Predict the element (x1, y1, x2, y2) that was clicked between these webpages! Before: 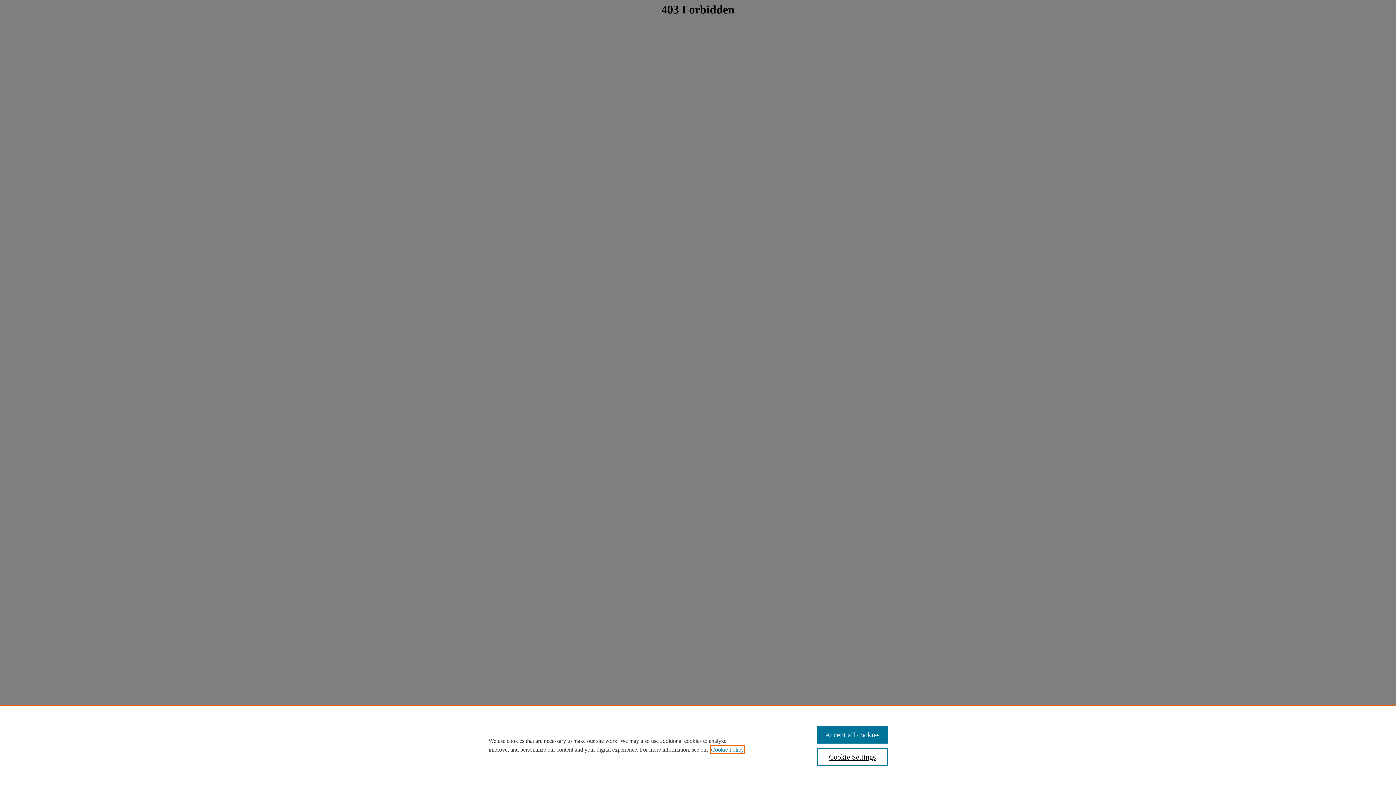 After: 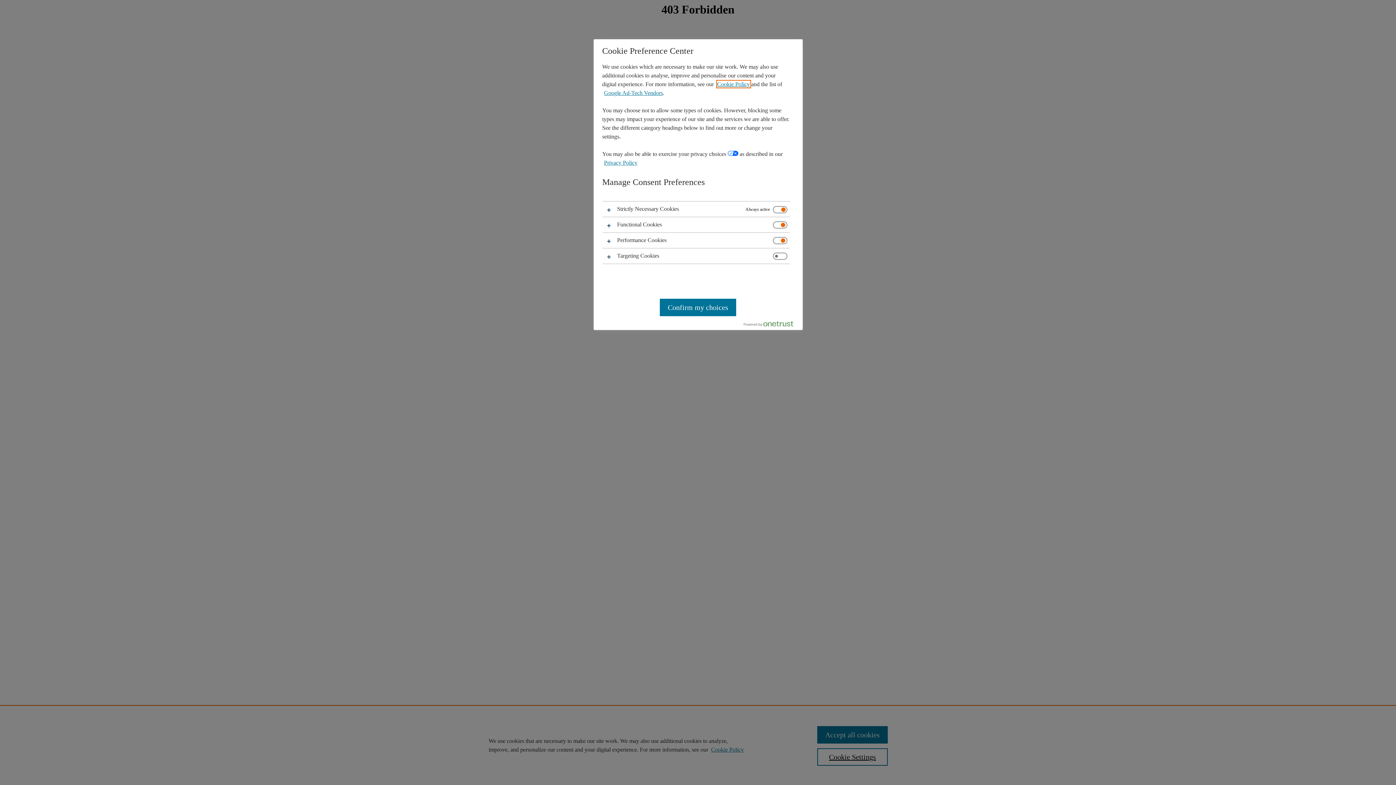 Action: label: Cookie Settings bbox: (817, 748, 887, 766)